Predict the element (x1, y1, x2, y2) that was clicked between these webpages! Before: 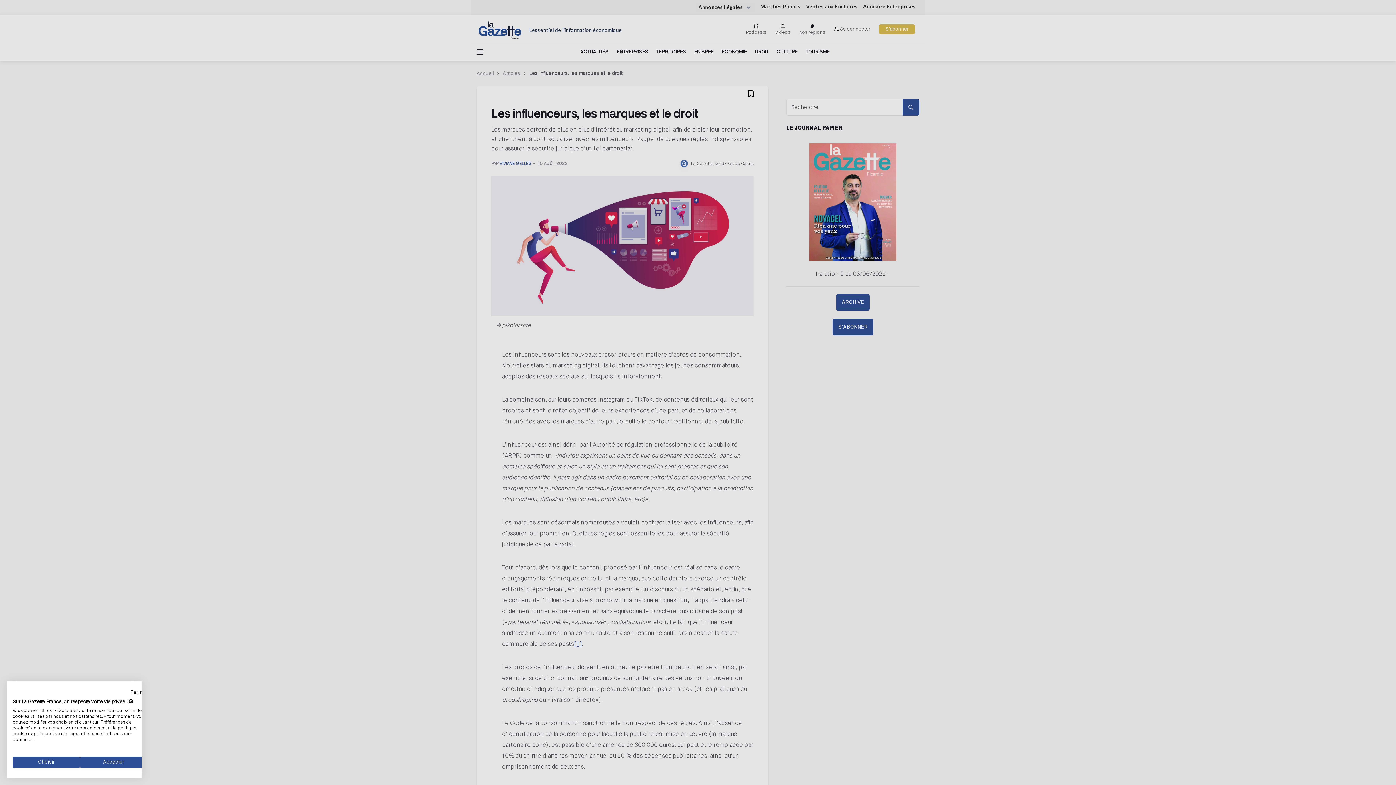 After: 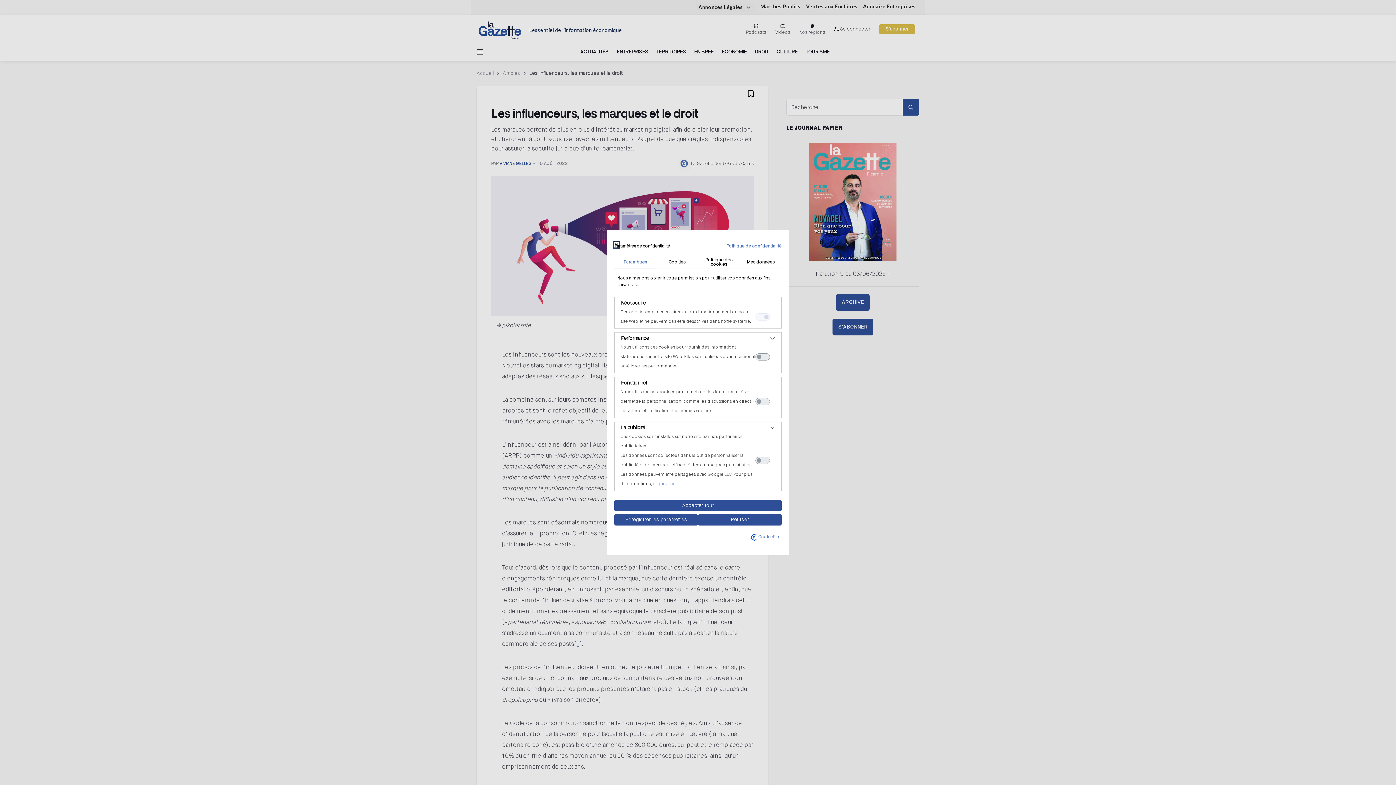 Action: bbox: (12, 757, 80, 768) label: Ajustez les préférences de cookie